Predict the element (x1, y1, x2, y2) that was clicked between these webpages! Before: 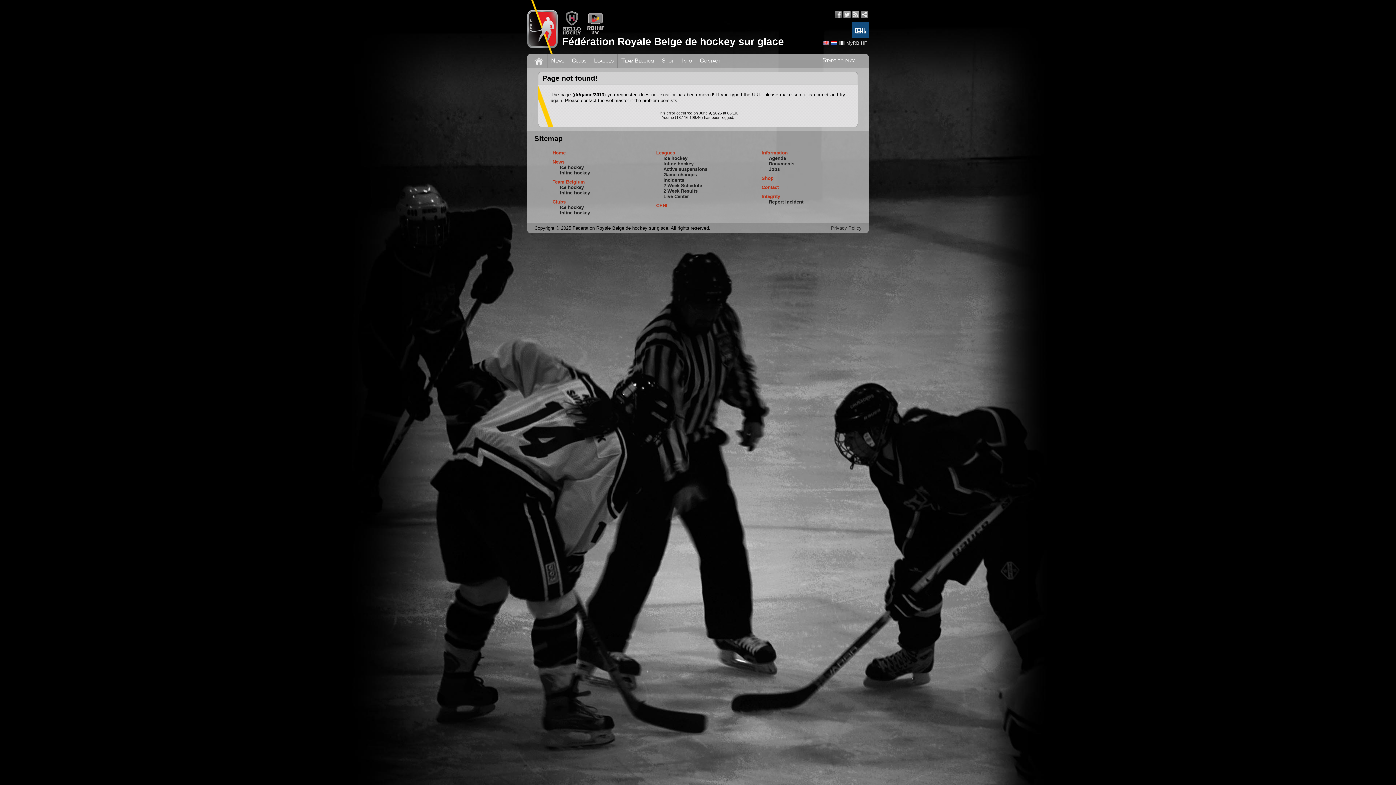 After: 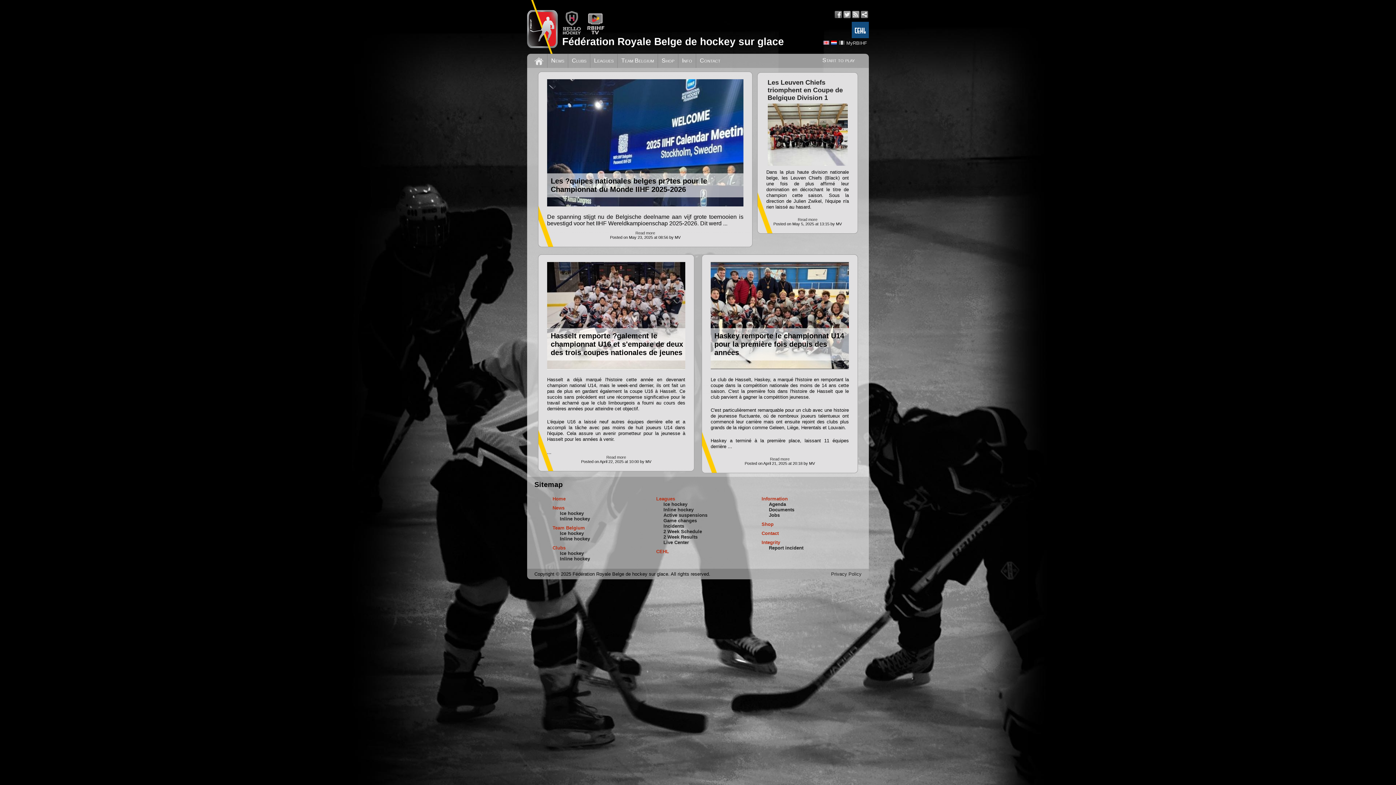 Action: bbox: (530, 53, 547, 66)